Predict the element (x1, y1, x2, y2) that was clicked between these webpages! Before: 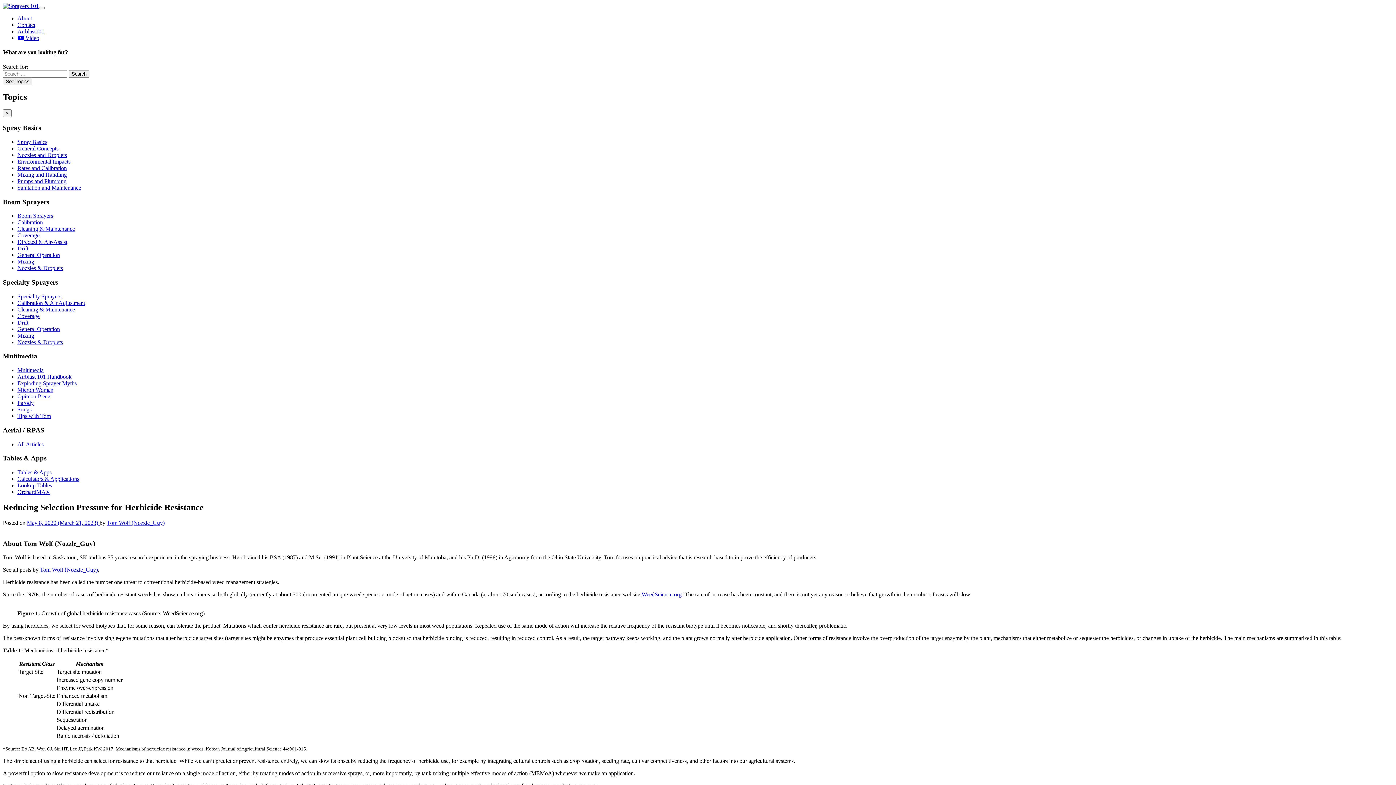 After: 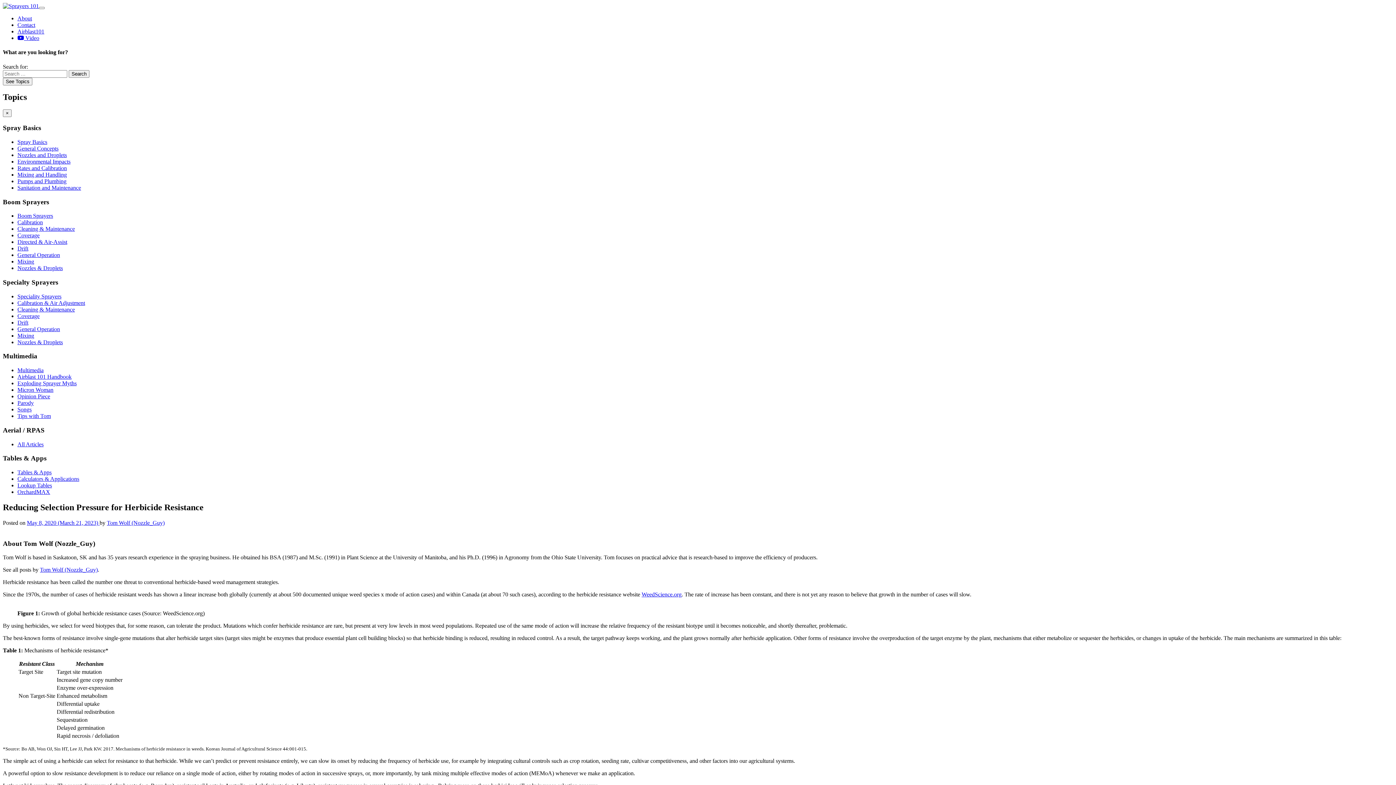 Action: label:  Video bbox: (17, 34, 39, 41)